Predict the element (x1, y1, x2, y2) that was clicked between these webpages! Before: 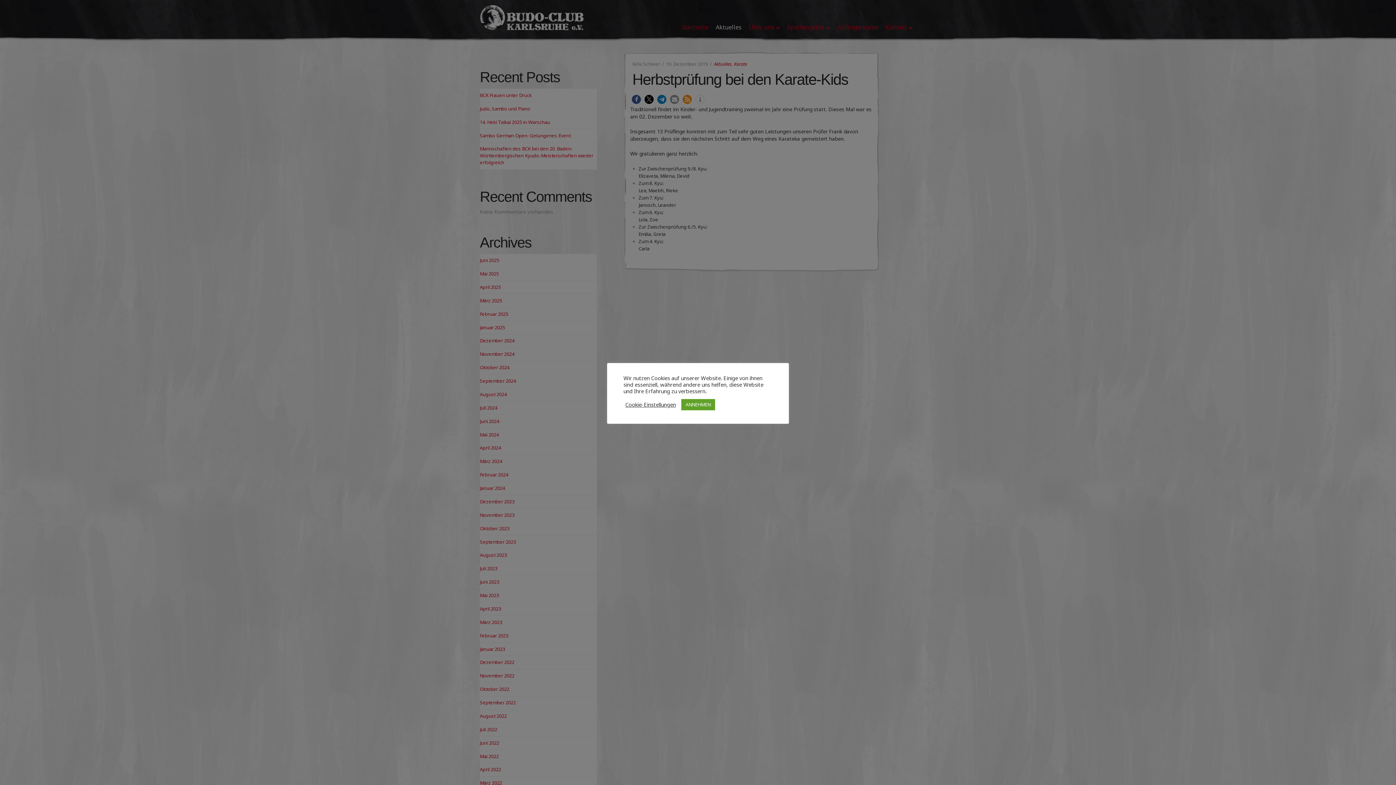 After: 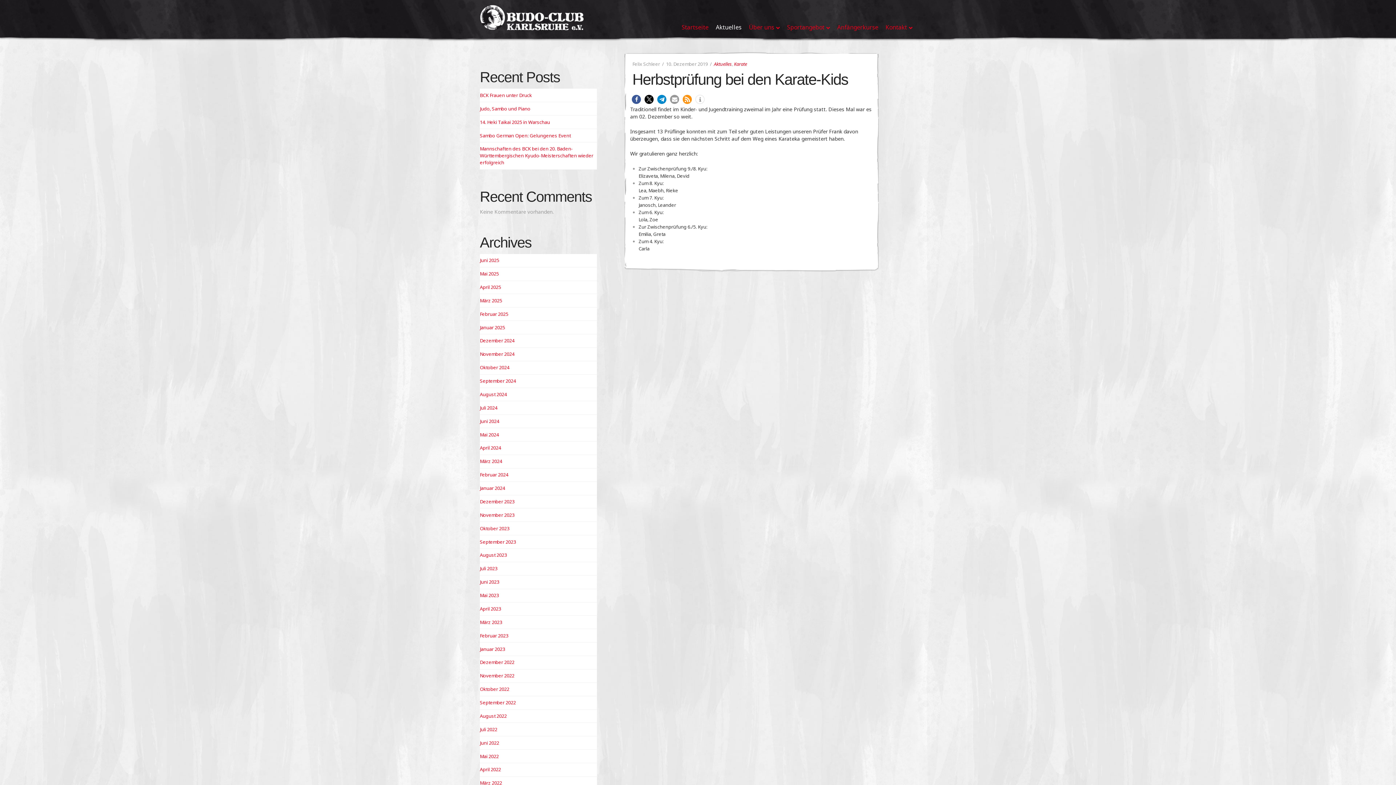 Action: label: ANNEHMEN bbox: (681, 399, 715, 410)